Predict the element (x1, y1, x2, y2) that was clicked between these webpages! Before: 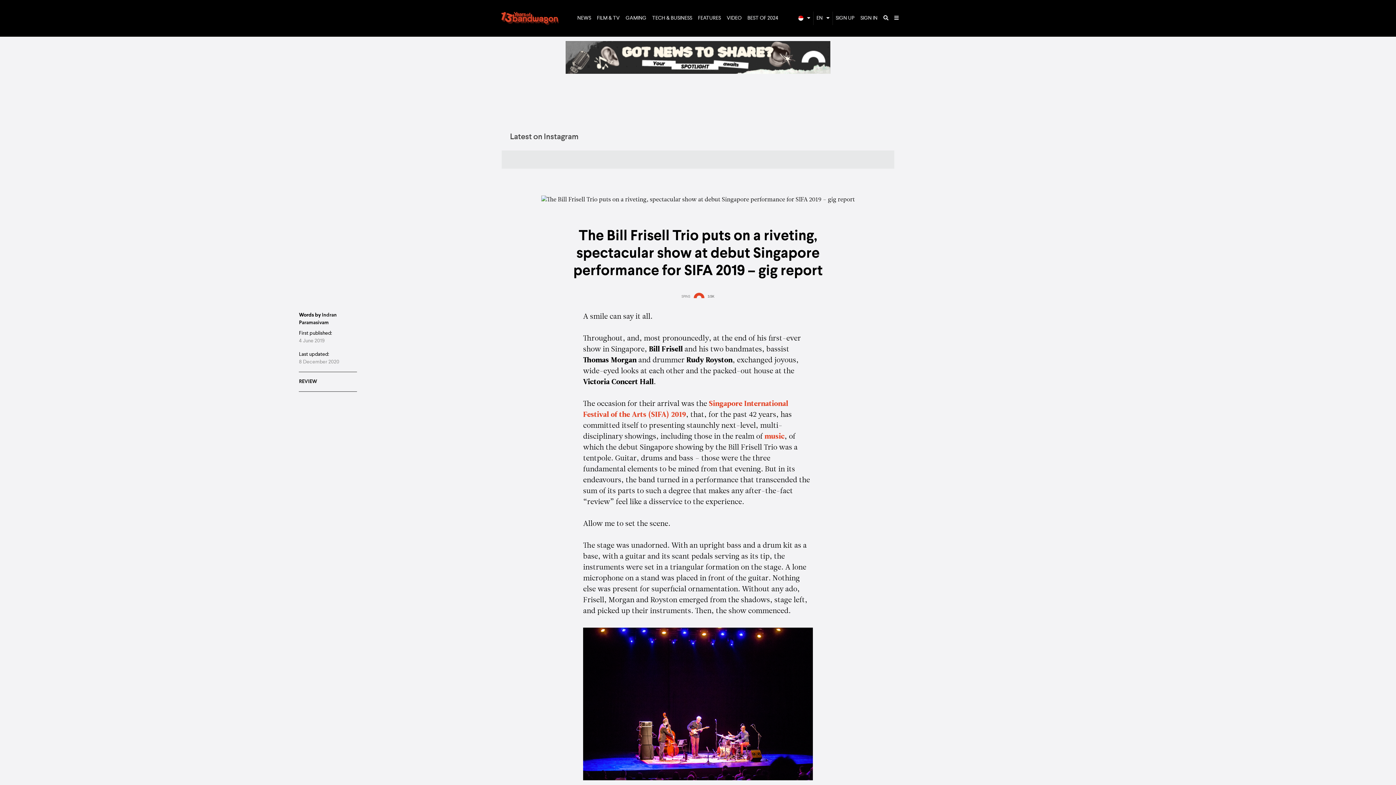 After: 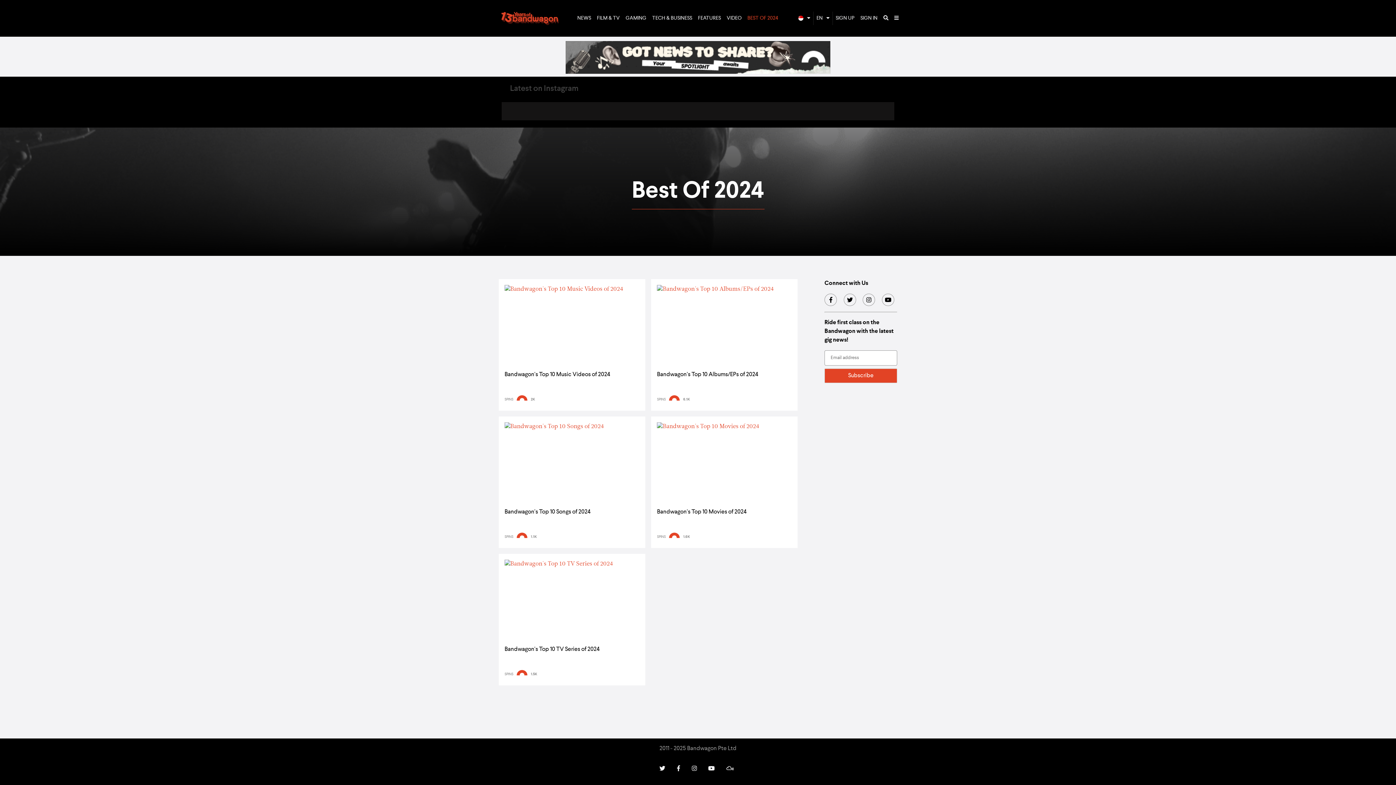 Action: label: BEST OF 2024 bbox: (744, 11, 781, 25)